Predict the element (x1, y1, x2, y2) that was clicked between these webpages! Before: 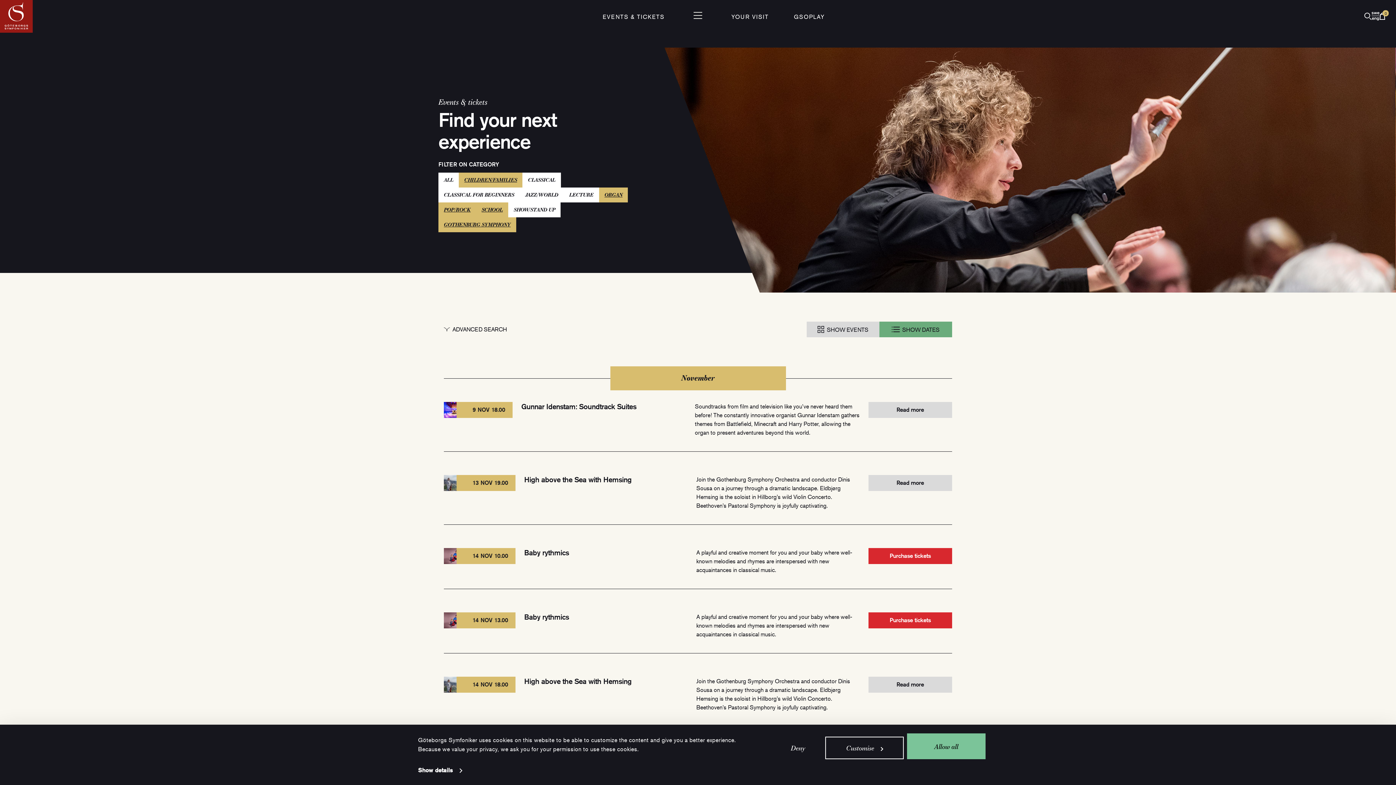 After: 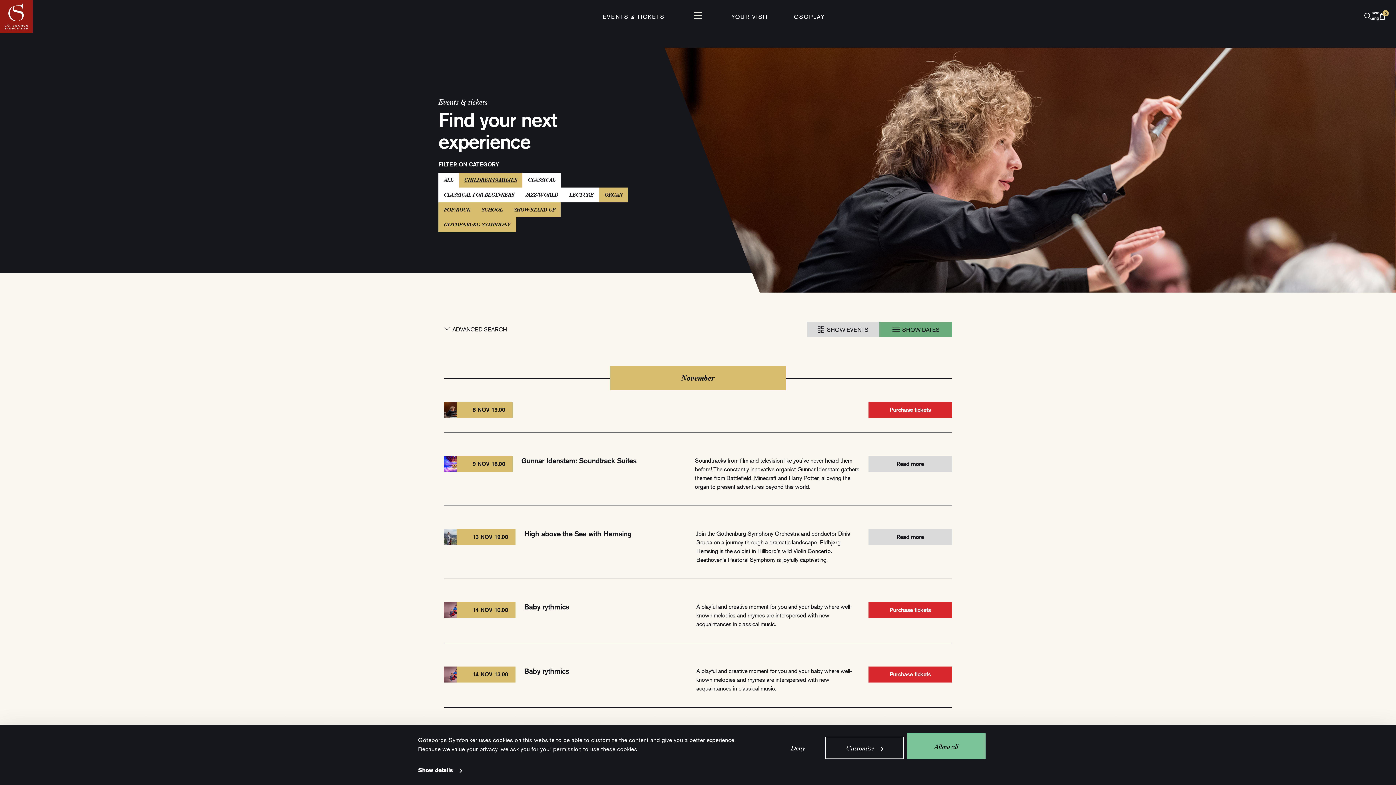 Action: bbox: (508, 202, 560, 217) label: SHOW/STAND UP